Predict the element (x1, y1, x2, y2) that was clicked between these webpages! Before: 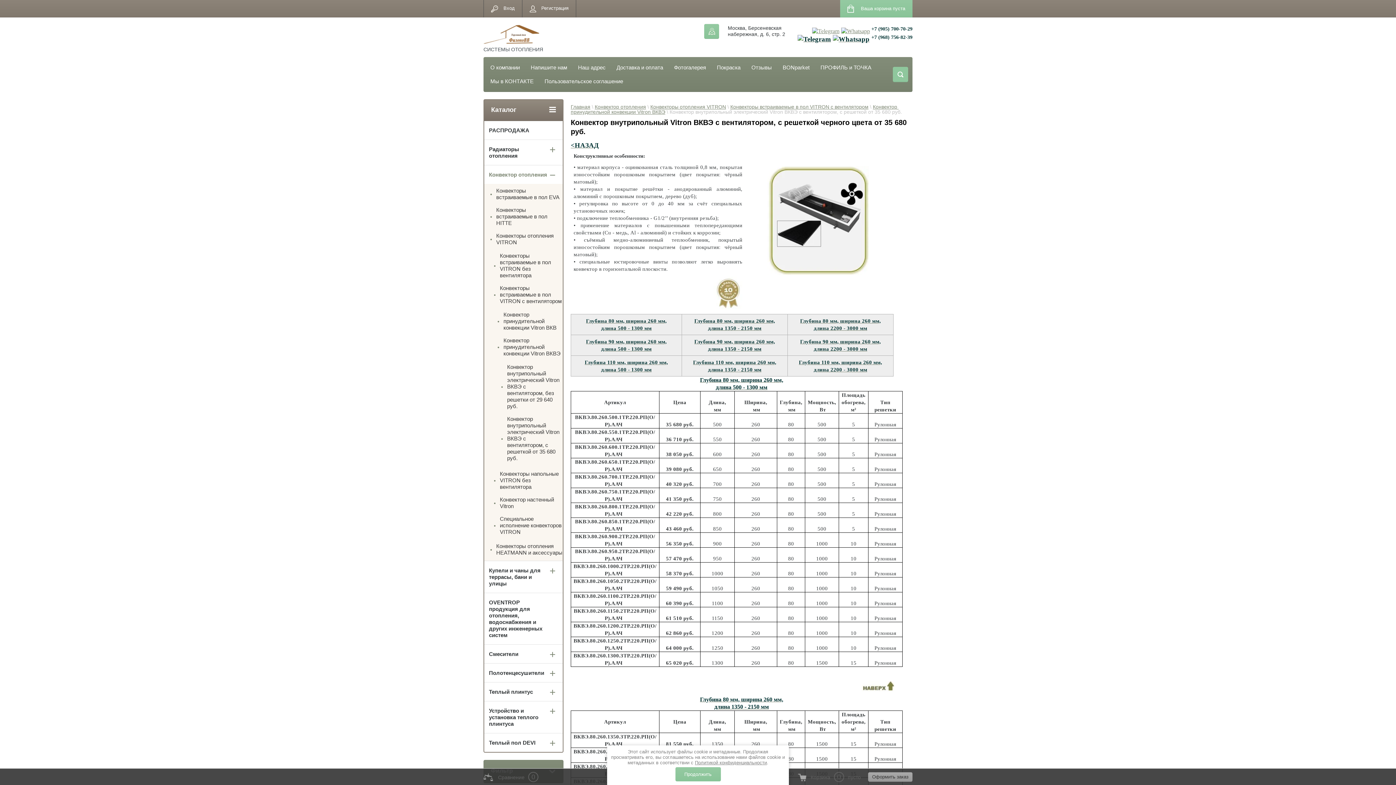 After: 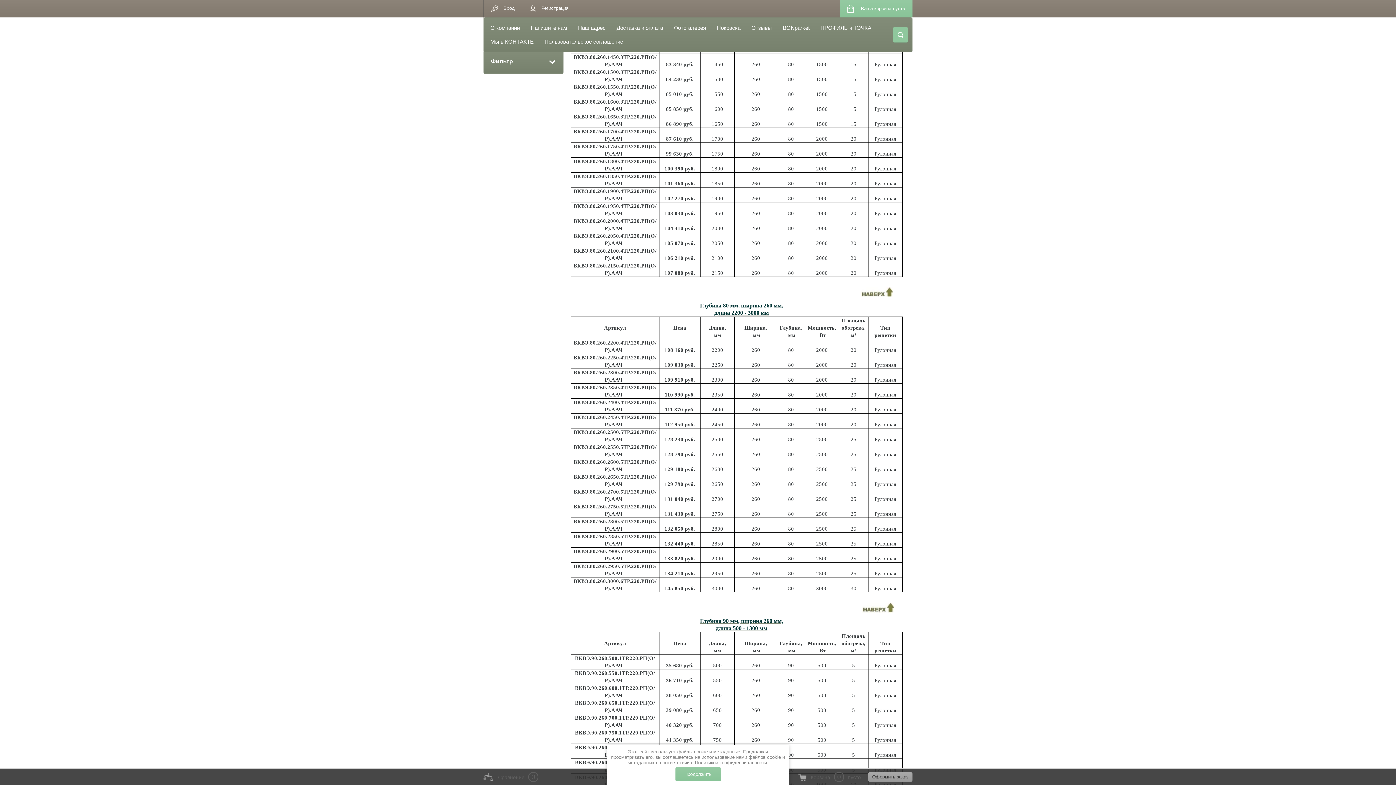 Action: label: длина 1350 - 2150 мм bbox: (708, 325, 761, 331)